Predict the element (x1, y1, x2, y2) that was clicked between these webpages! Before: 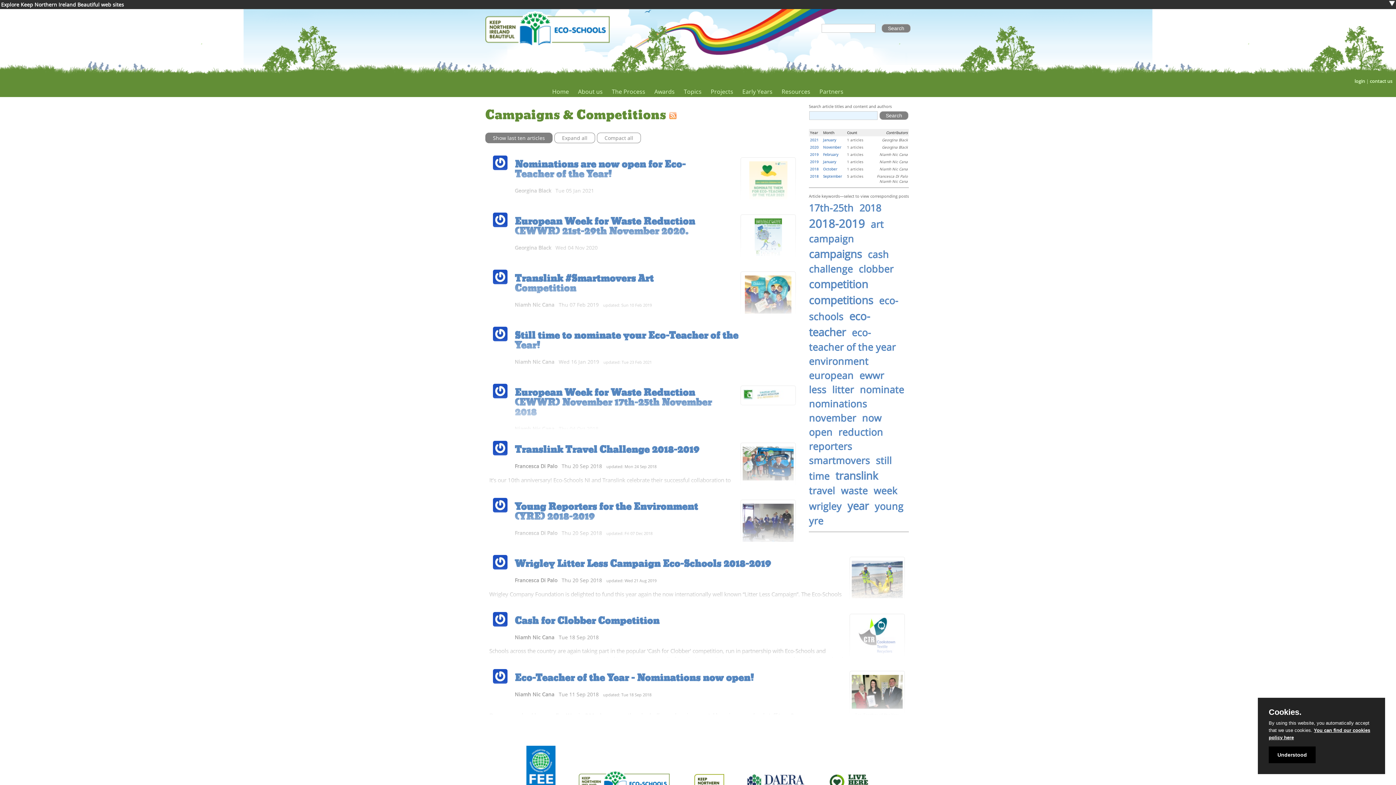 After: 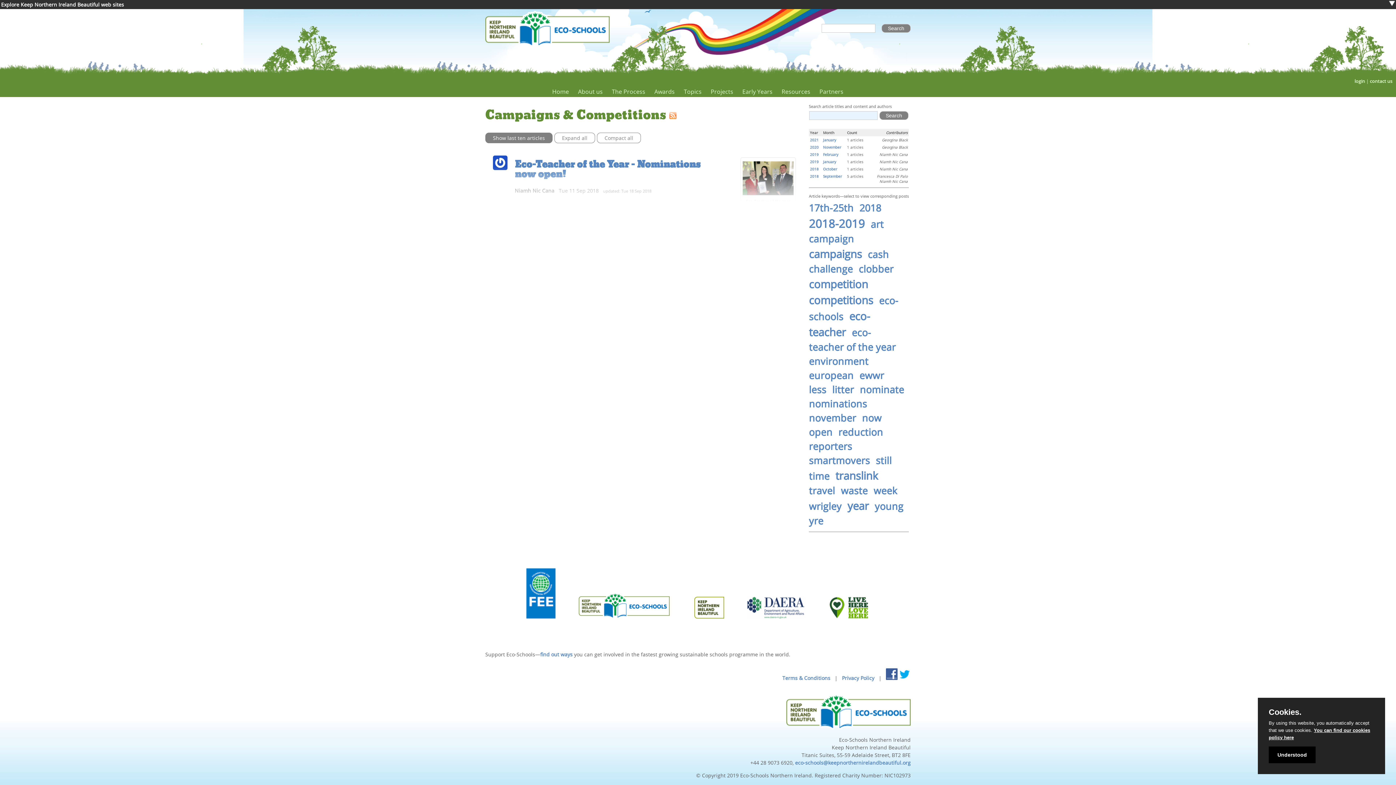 Action: bbox: (809, 397, 867, 410) label: nominations